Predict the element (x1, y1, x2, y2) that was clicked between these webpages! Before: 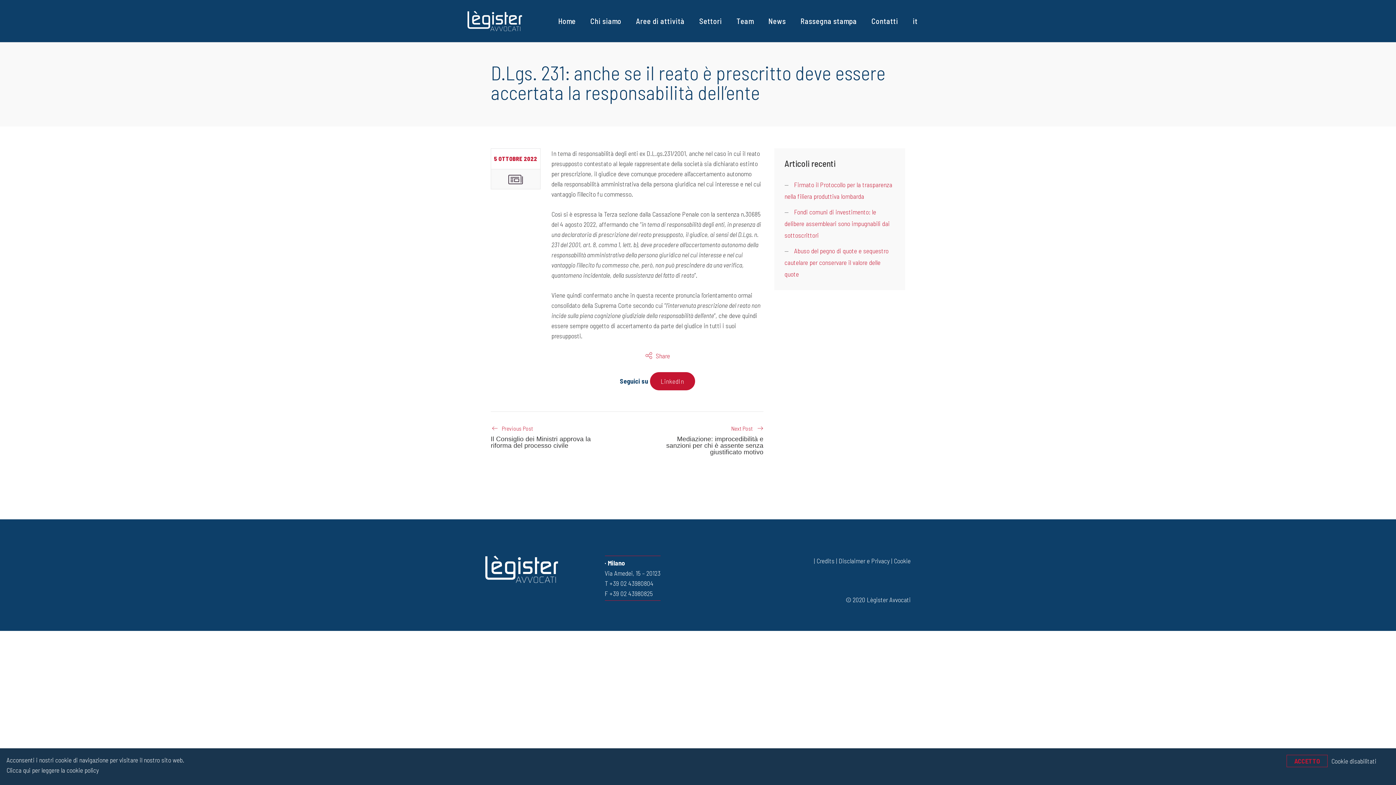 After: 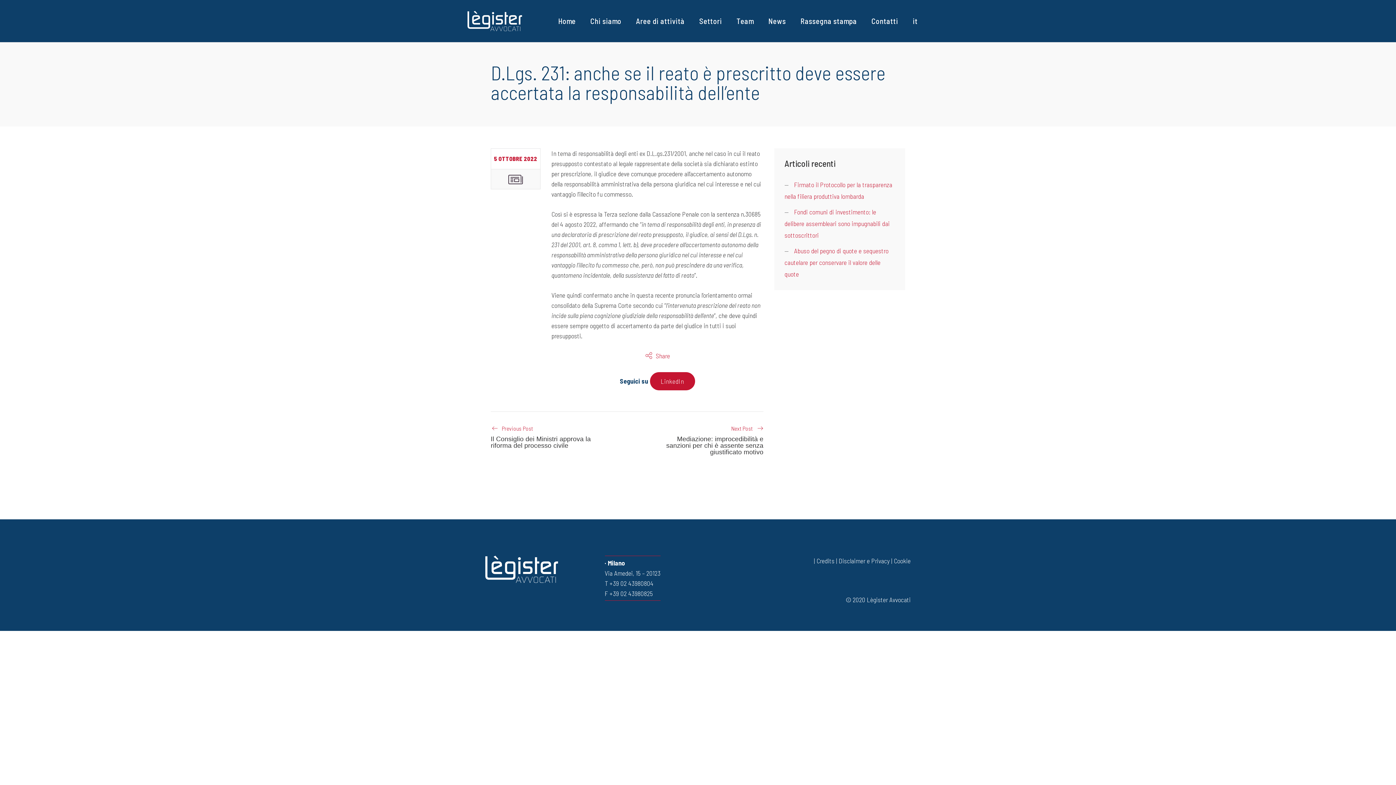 Action: label: ACCETTO bbox: (1286, 755, 1328, 767)